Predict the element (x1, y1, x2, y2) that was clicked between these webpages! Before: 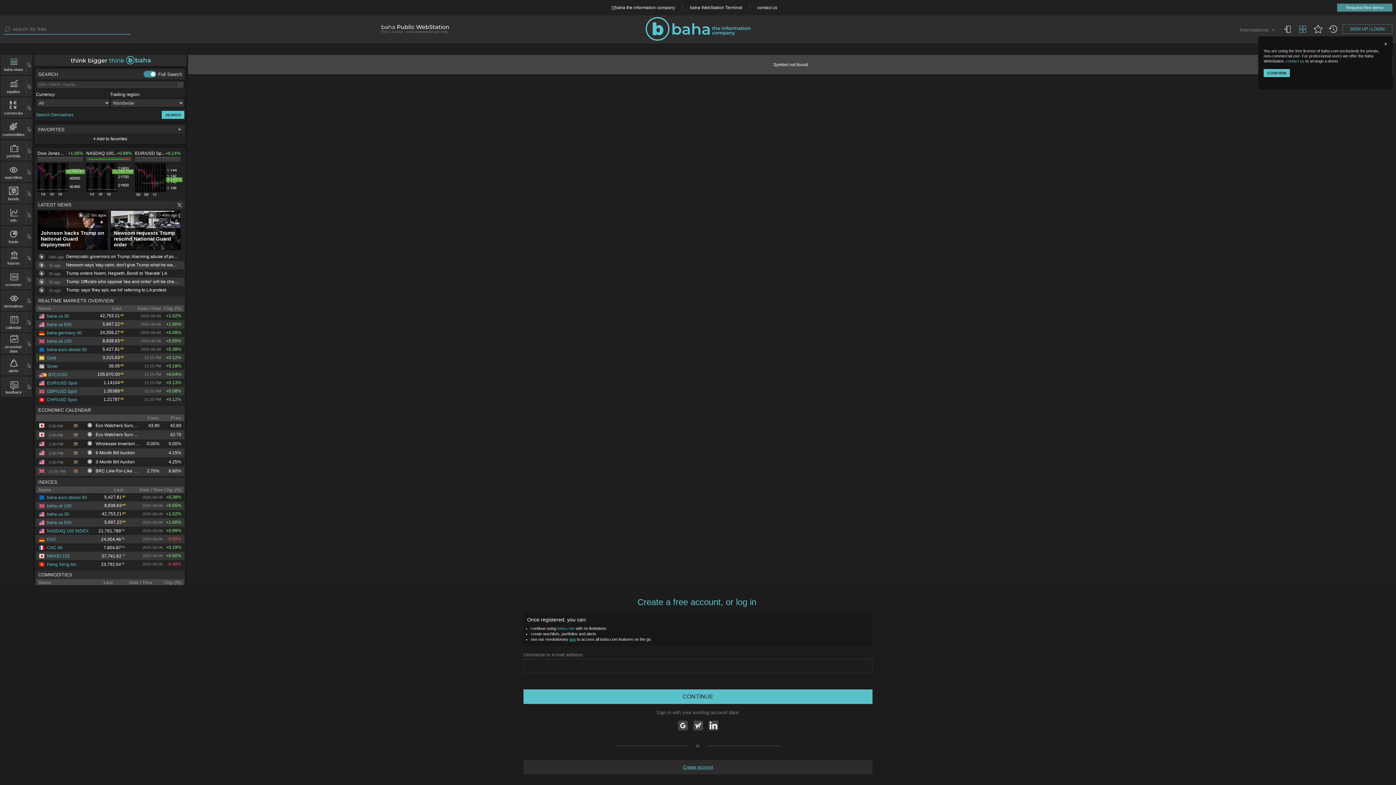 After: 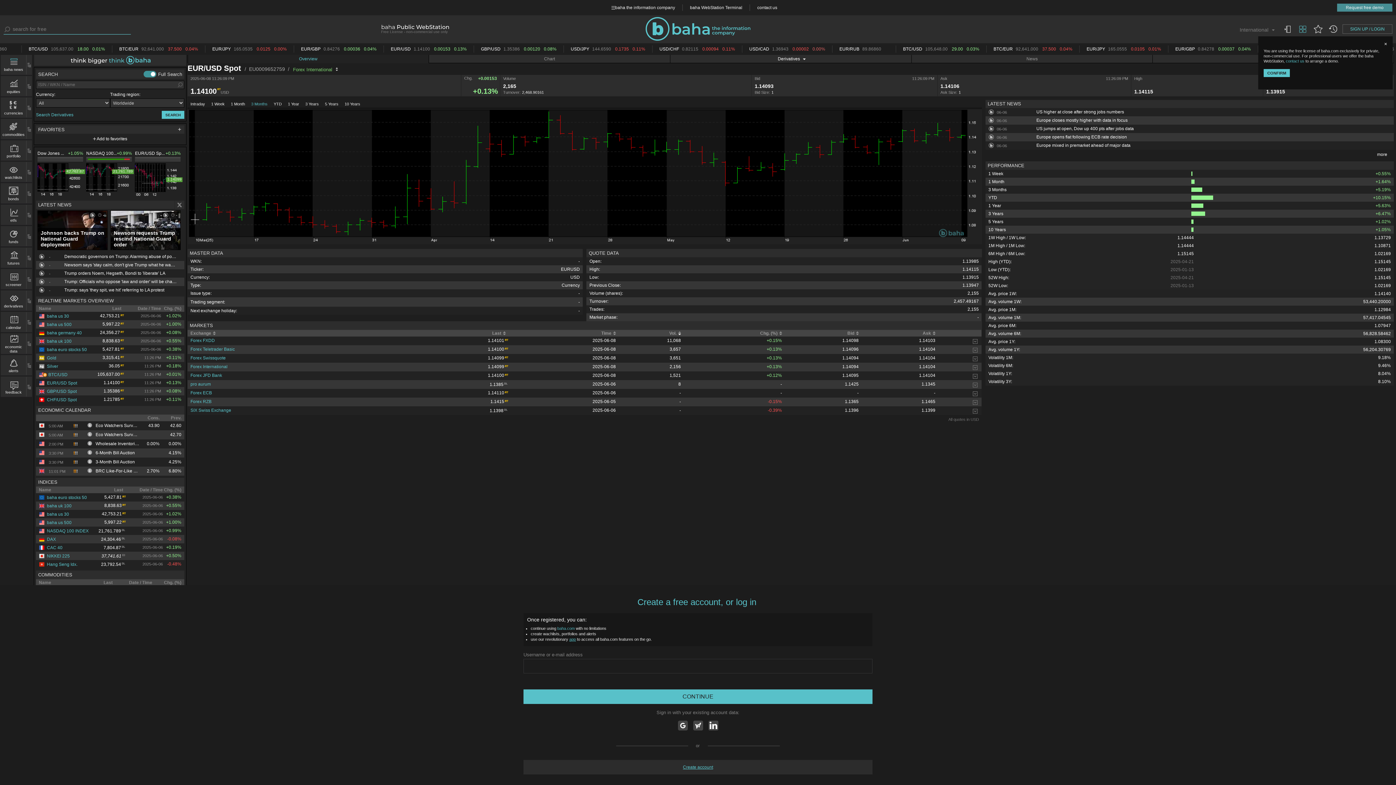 Action: label: EUR/USD Spot bbox: (38, 380, 77, 385)